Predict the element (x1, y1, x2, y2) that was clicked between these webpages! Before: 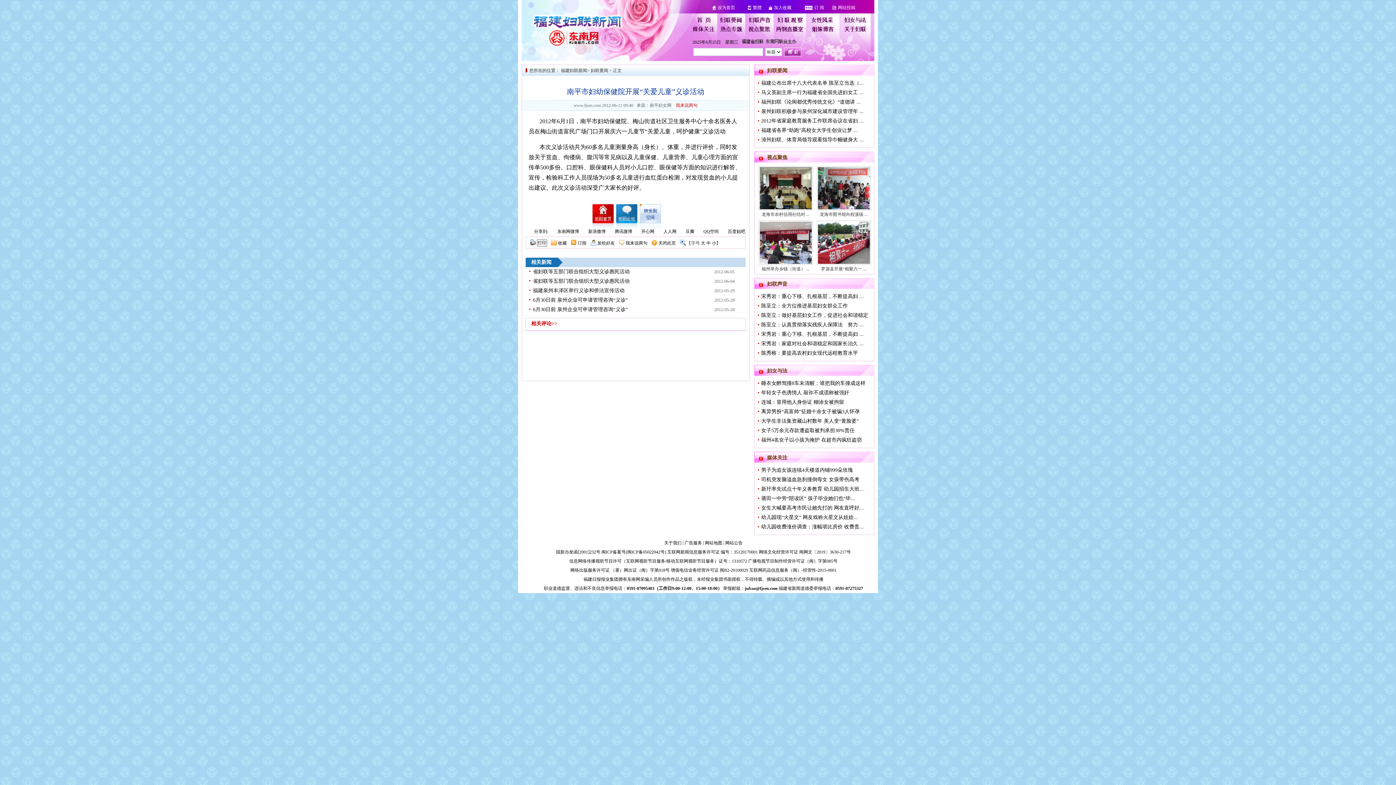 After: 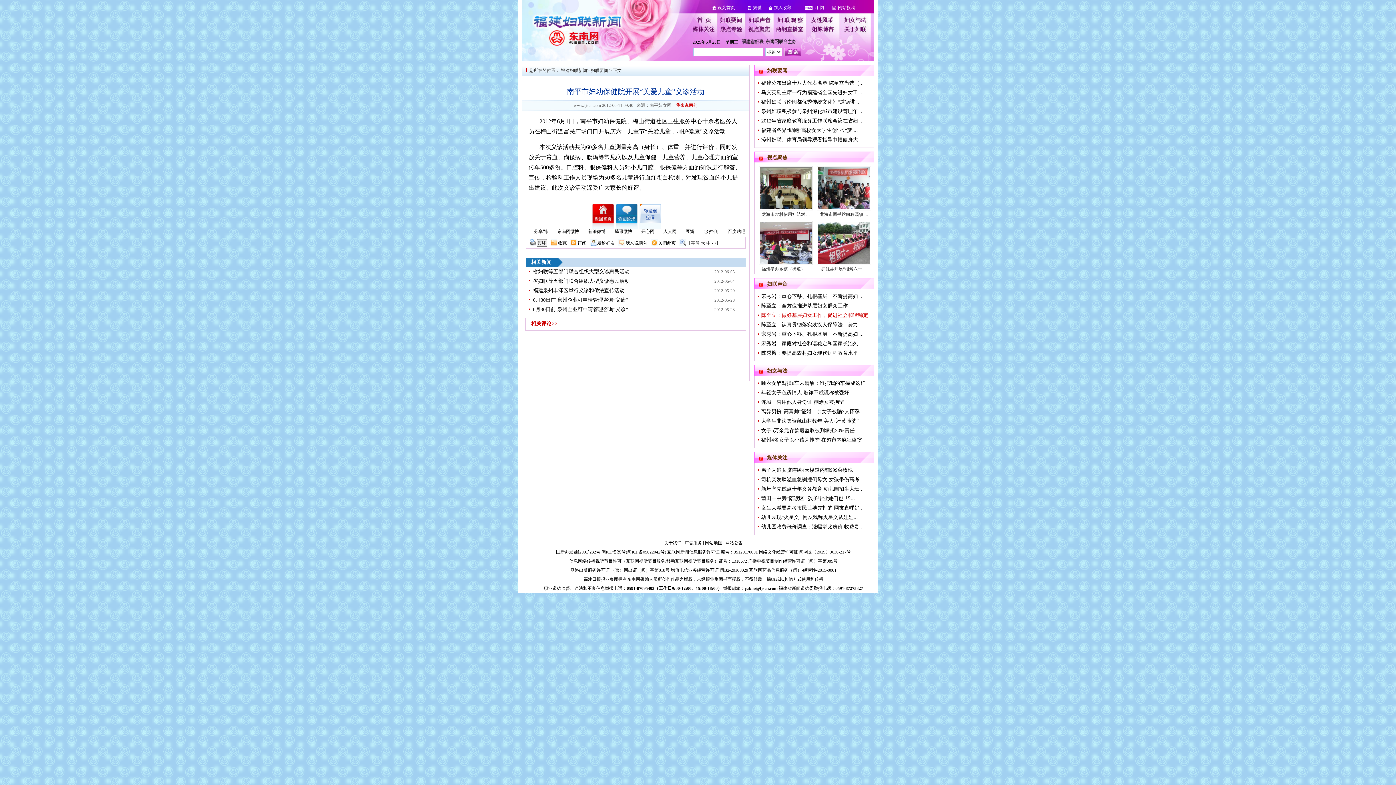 Action: bbox: (761, 312, 868, 318) label: 陈至立：做好基层妇女工作，促进社会和谐稳定